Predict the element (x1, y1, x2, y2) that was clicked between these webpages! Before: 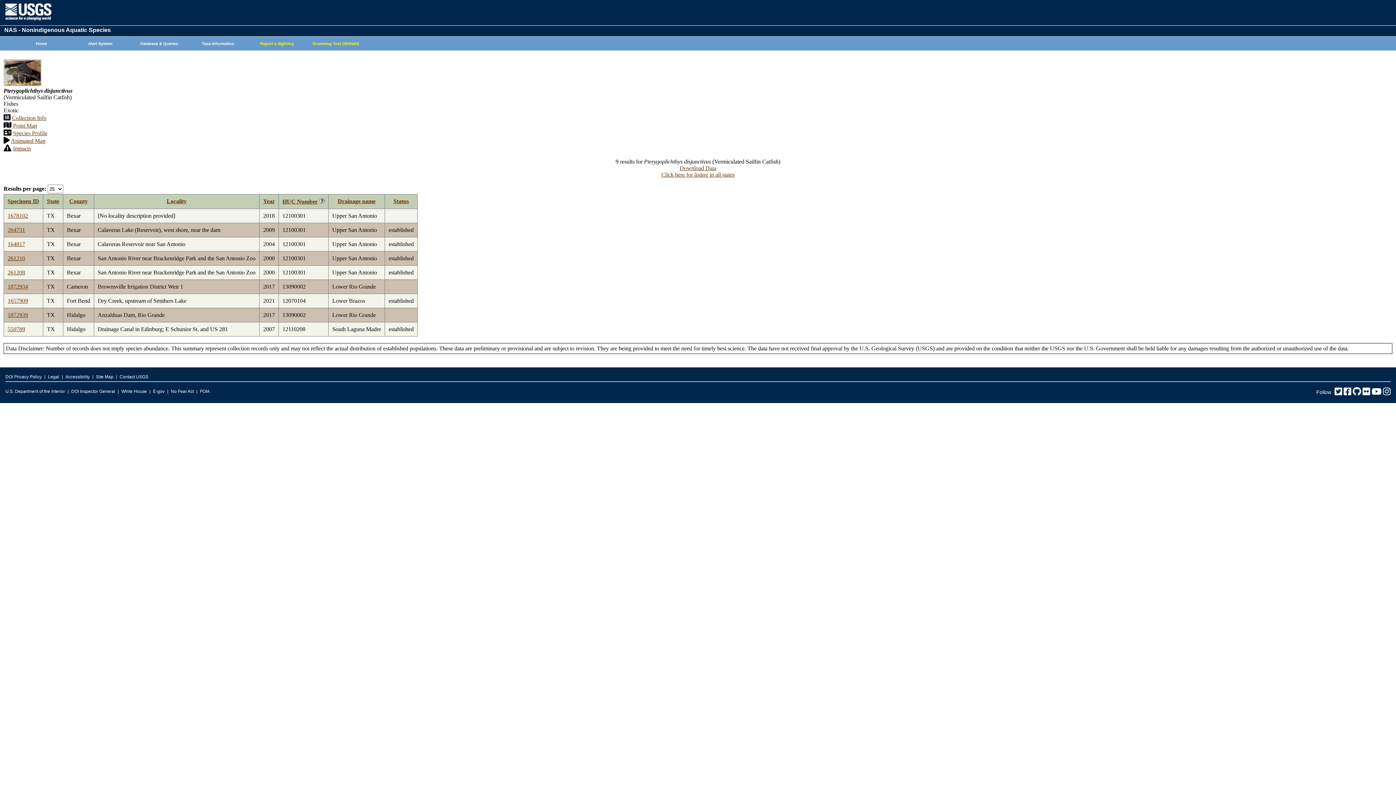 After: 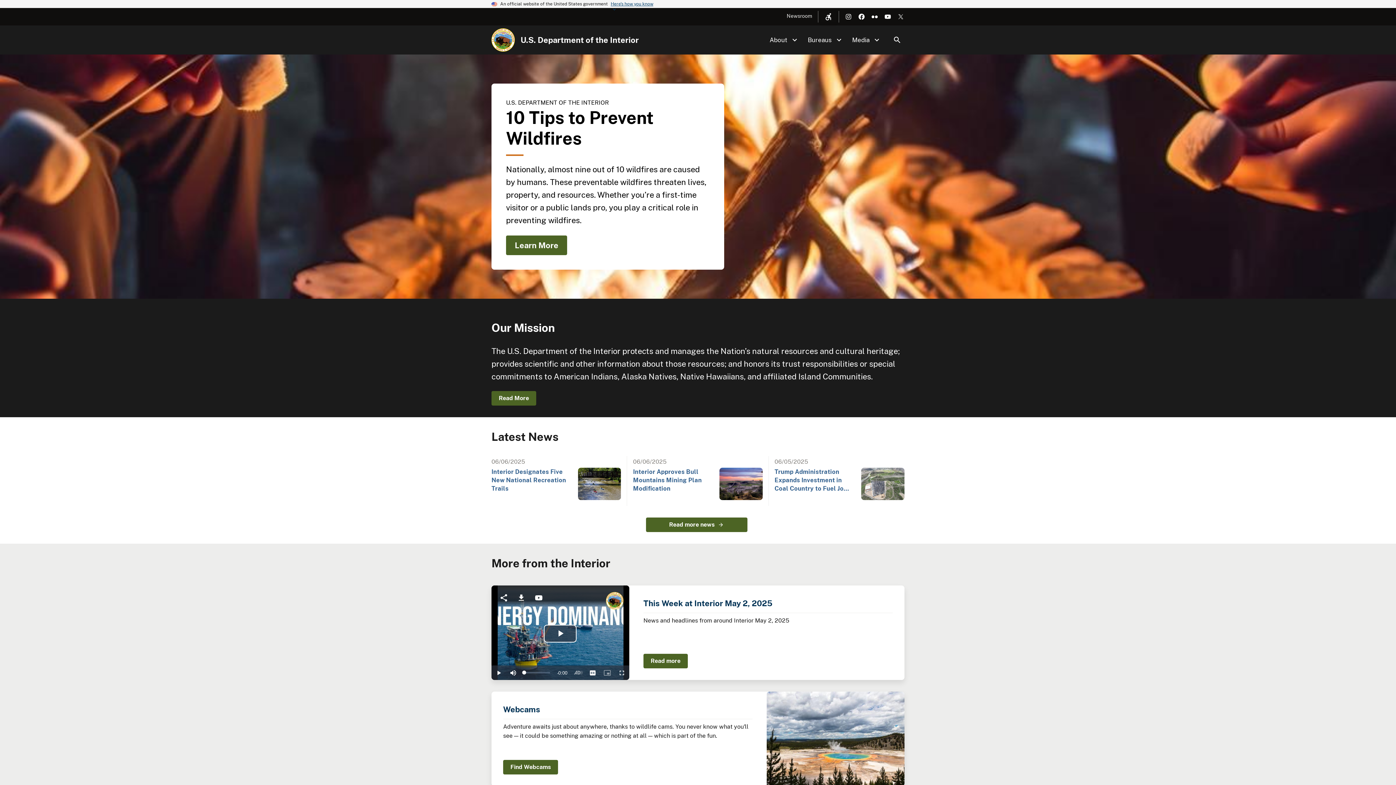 Action: label: U.S. Department of the Interior bbox: (5, 387, 65, 396)